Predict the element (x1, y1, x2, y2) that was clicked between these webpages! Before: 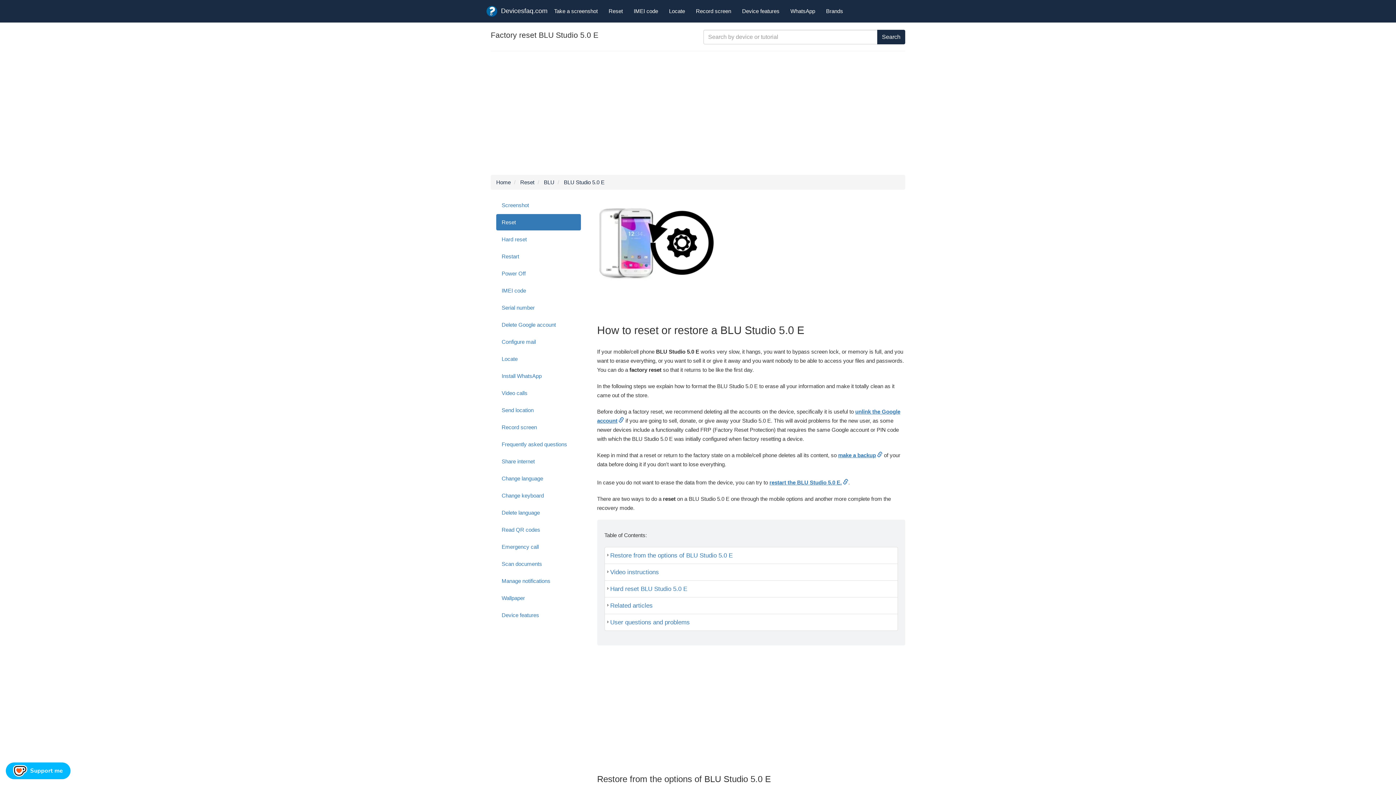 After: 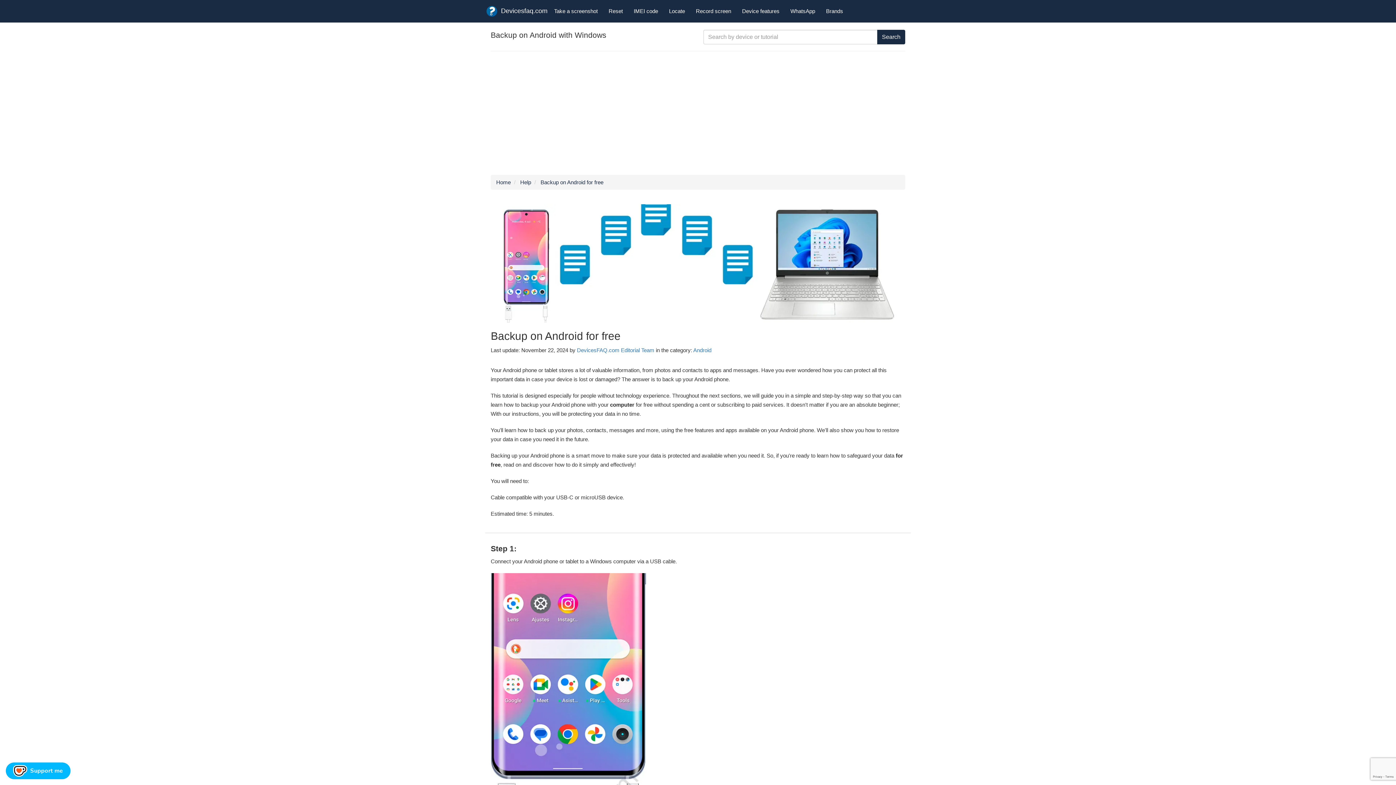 Action: bbox: (838, 452, 882, 458) label: make a backup